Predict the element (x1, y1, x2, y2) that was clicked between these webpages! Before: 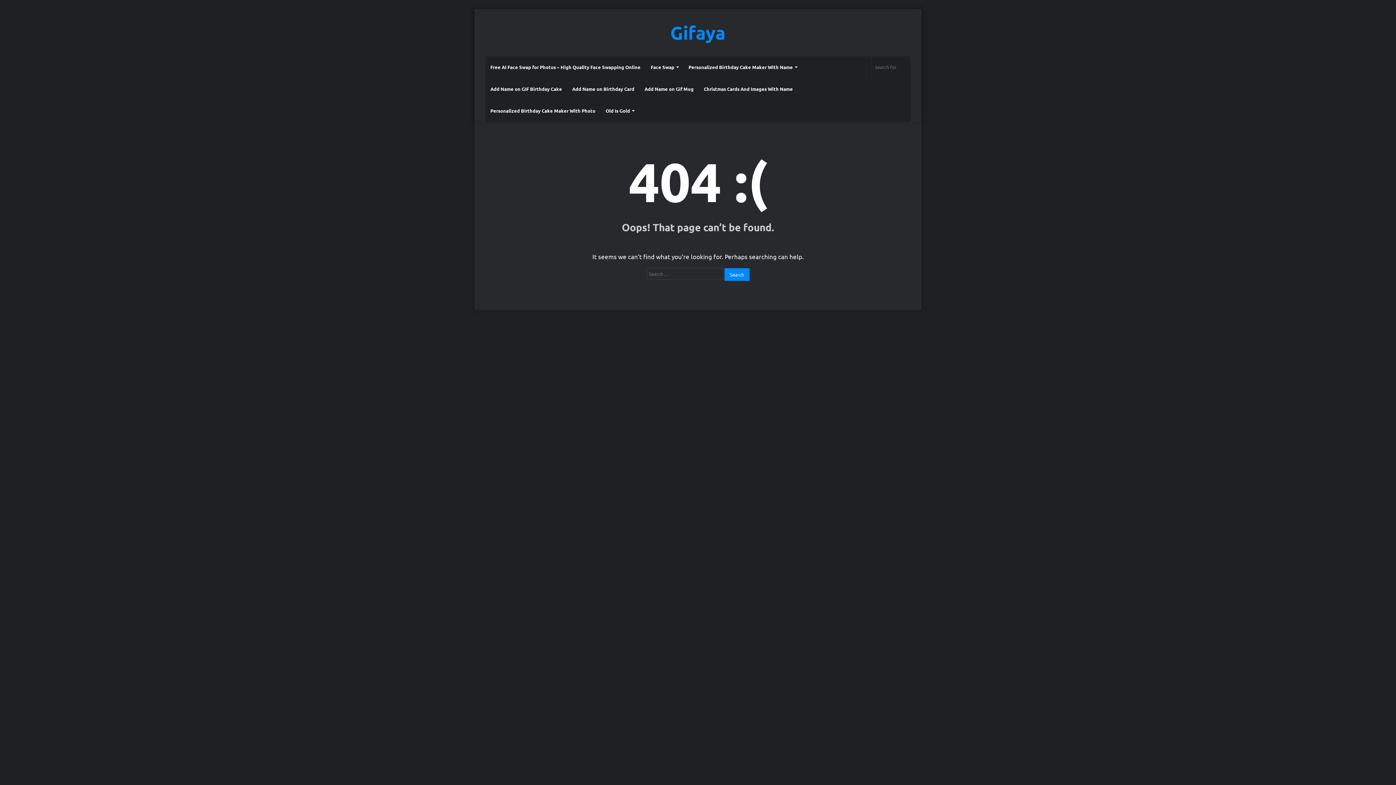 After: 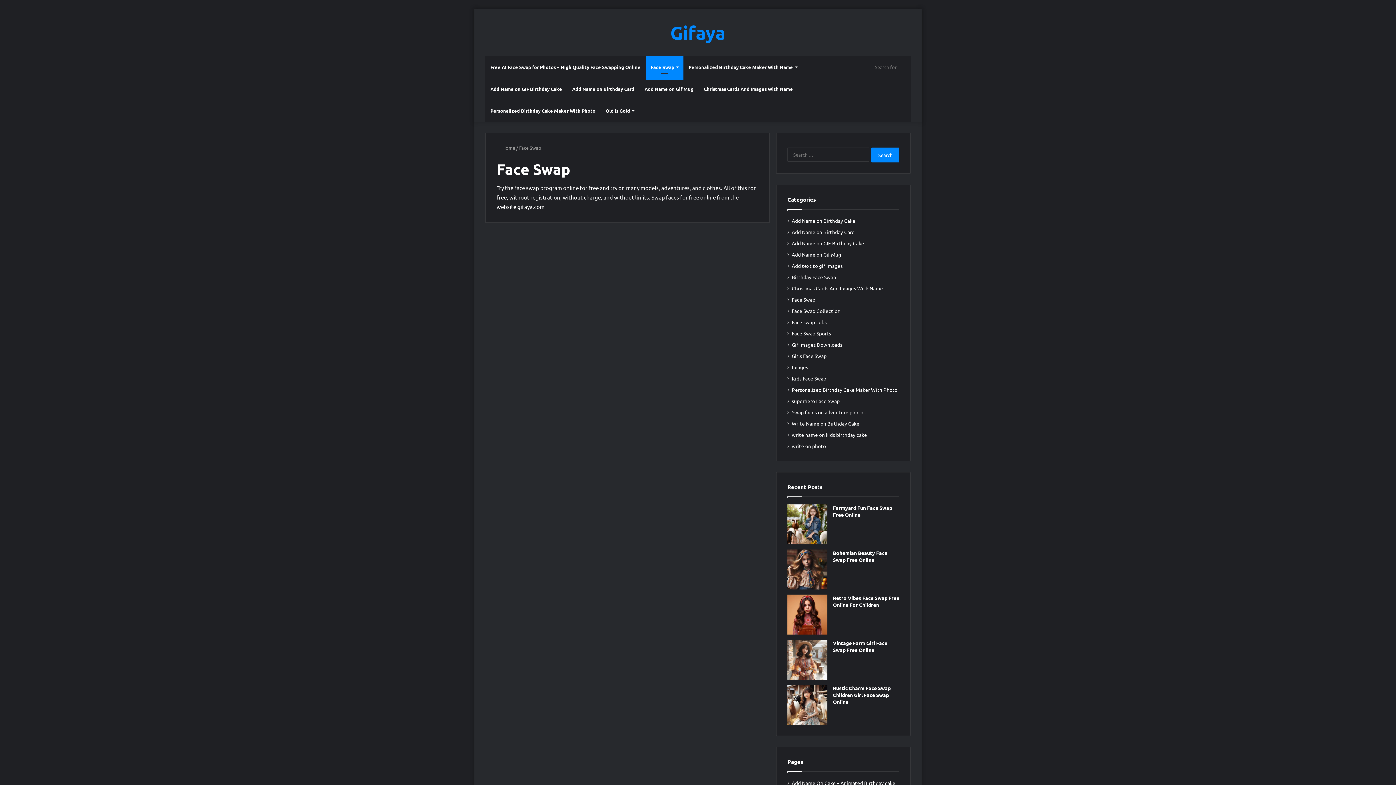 Action: label: Face Swap bbox: (645, 56, 683, 78)